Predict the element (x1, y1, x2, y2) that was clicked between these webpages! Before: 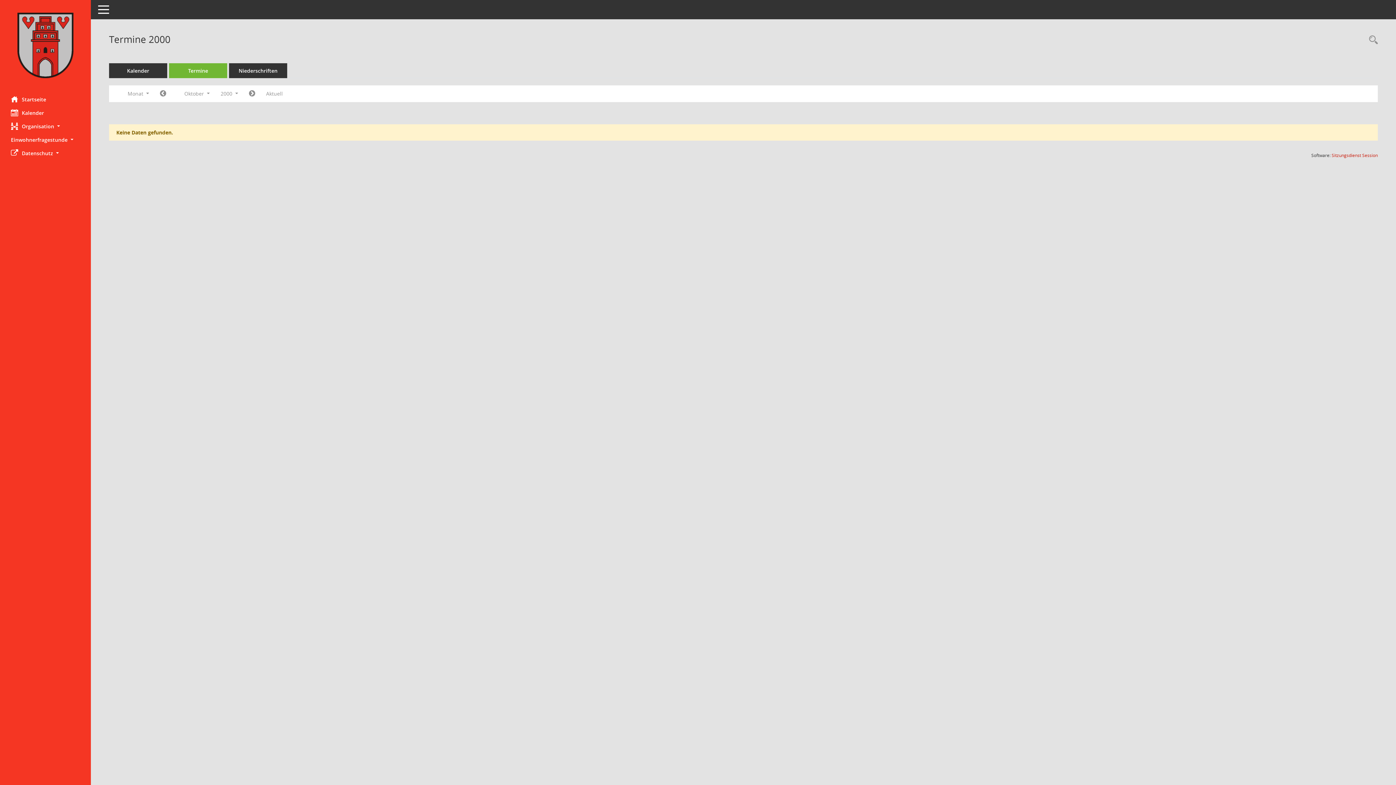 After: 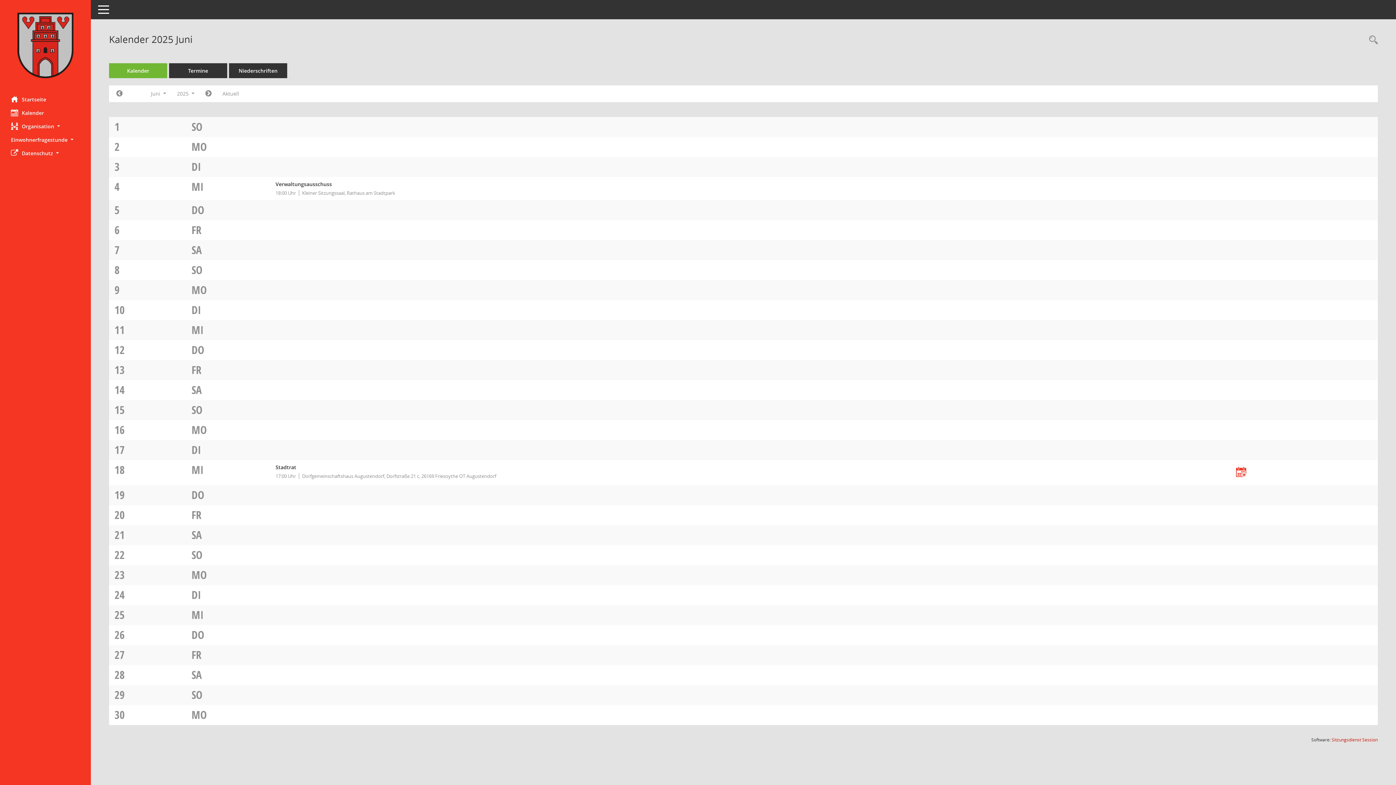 Action: bbox: (0, 106, 90, 119) label: Diese Seite enthält eine kalendarische Übersicht der Sitzungstermine für einen Monat.